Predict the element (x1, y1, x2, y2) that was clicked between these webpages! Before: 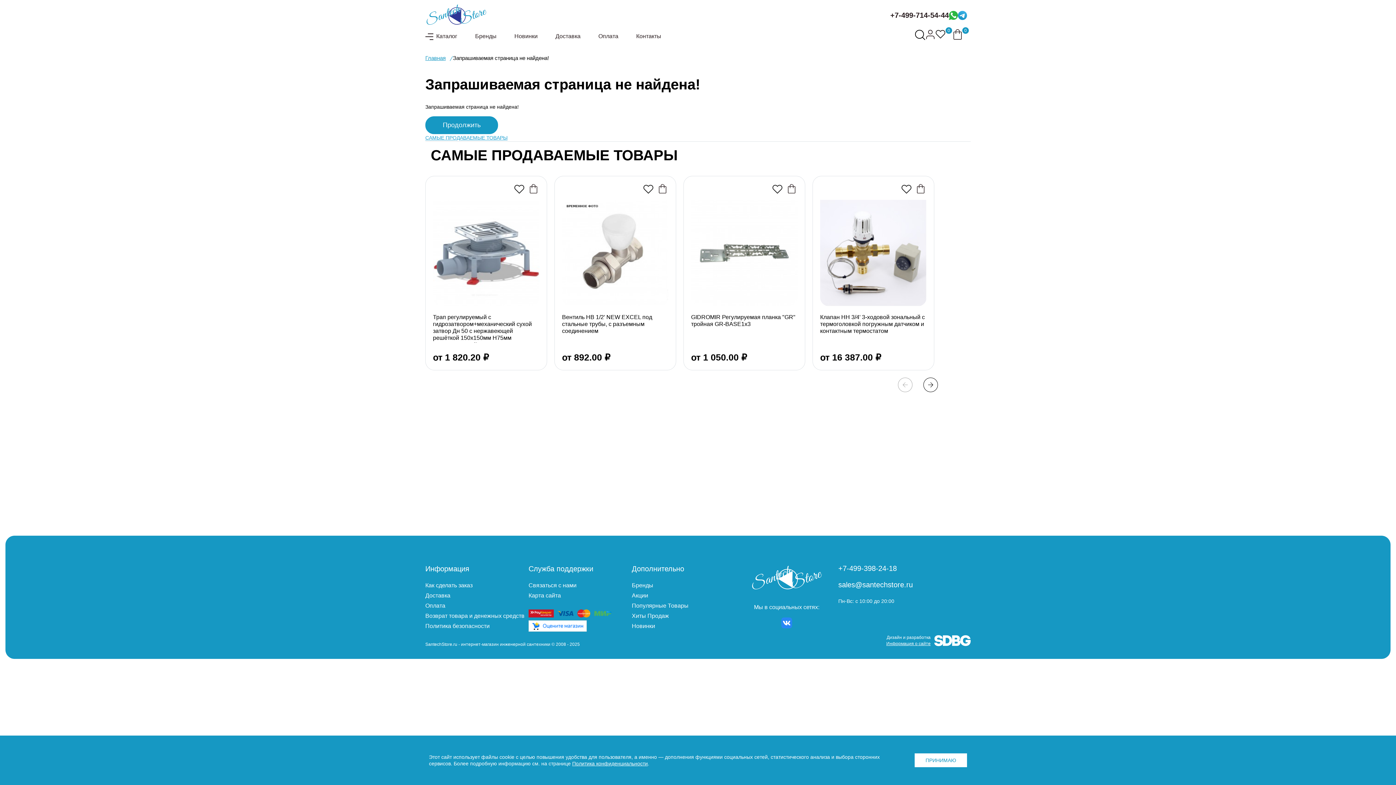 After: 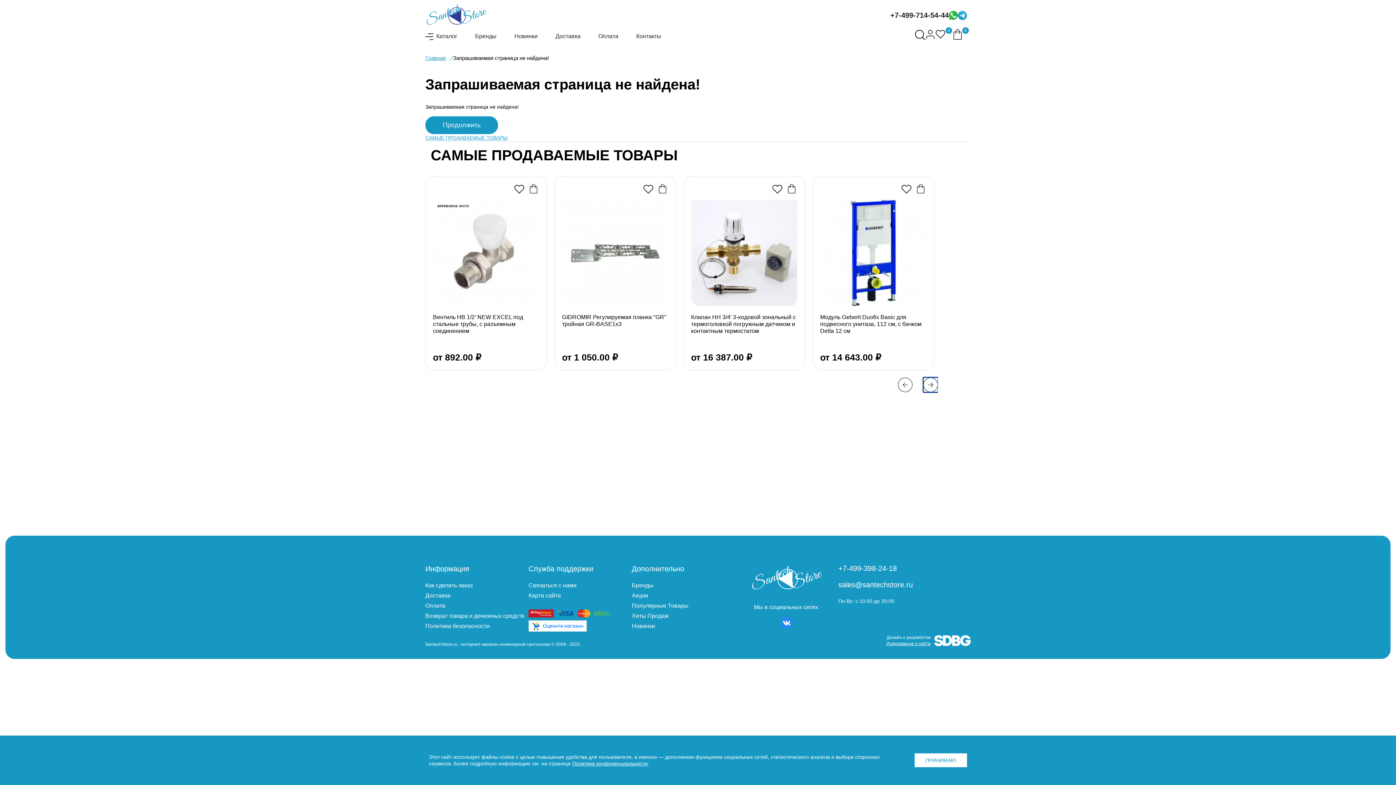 Action: bbox: (923, 377, 938, 392) label: Next slide